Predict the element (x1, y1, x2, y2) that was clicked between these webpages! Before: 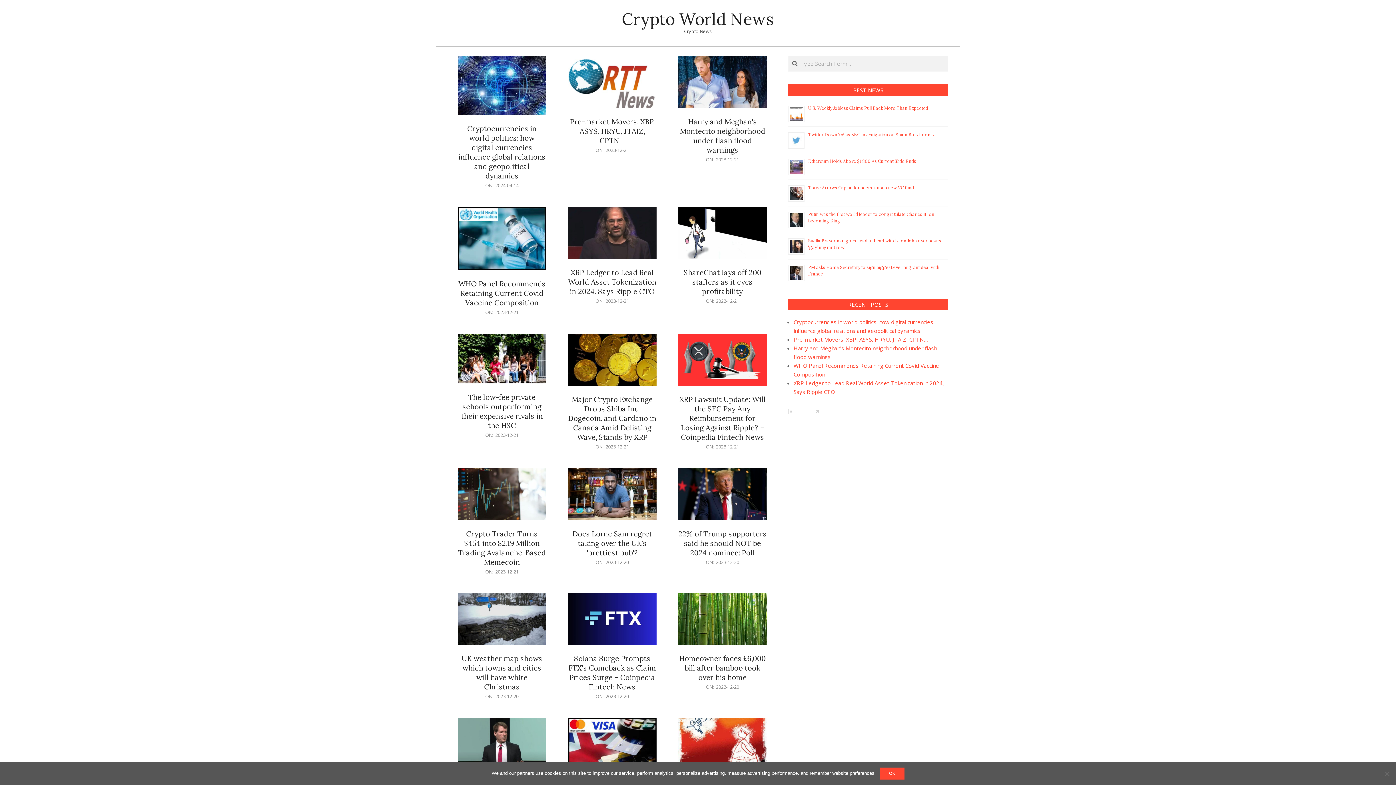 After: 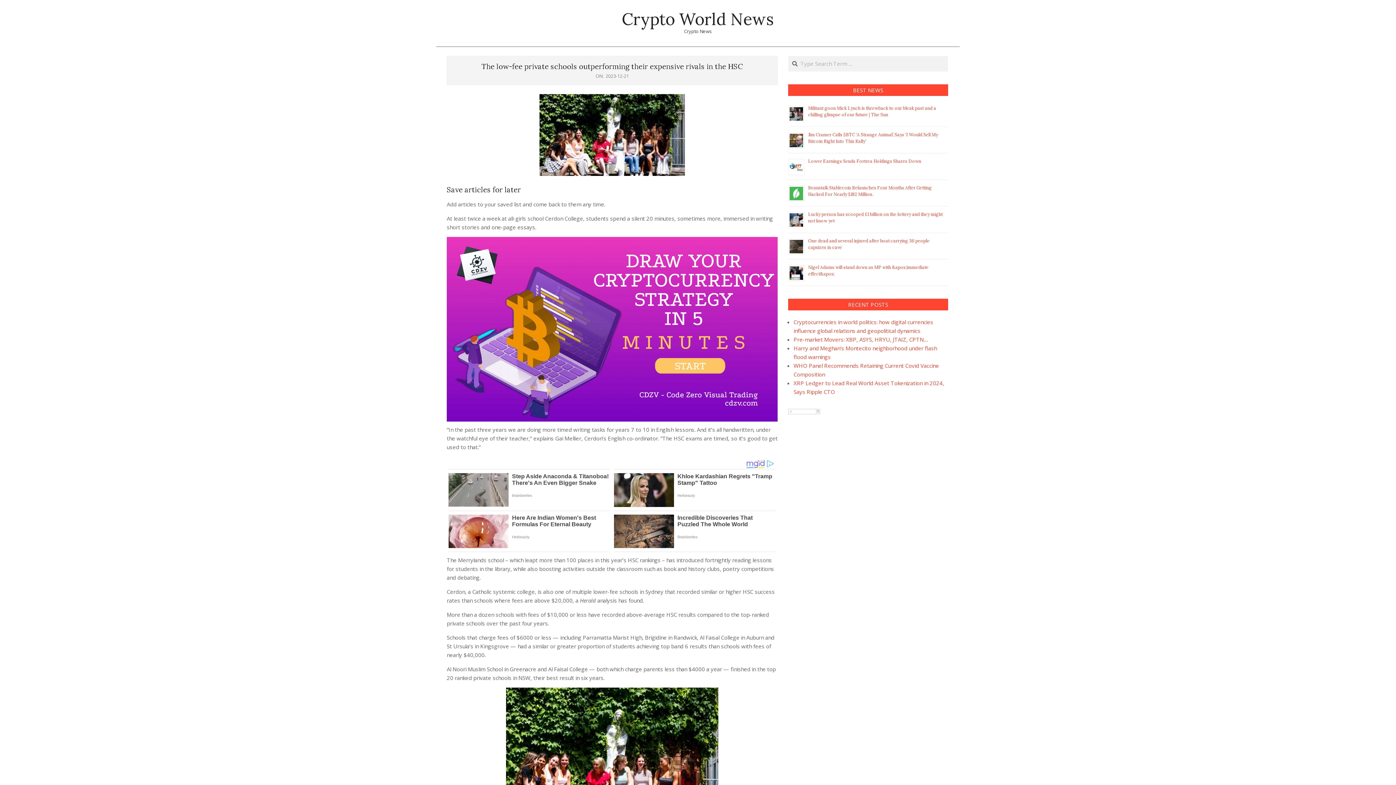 Action: bbox: (457, 333, 546, 383)